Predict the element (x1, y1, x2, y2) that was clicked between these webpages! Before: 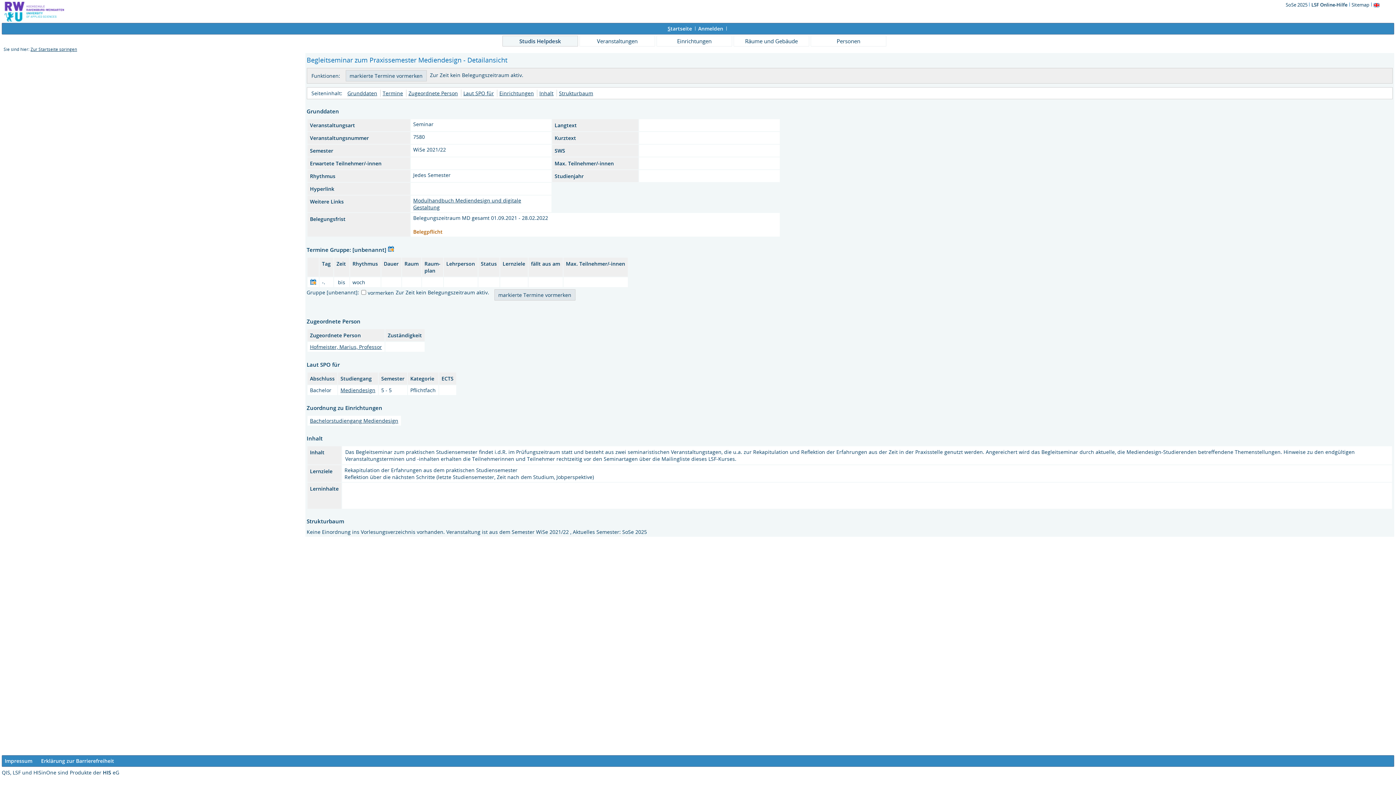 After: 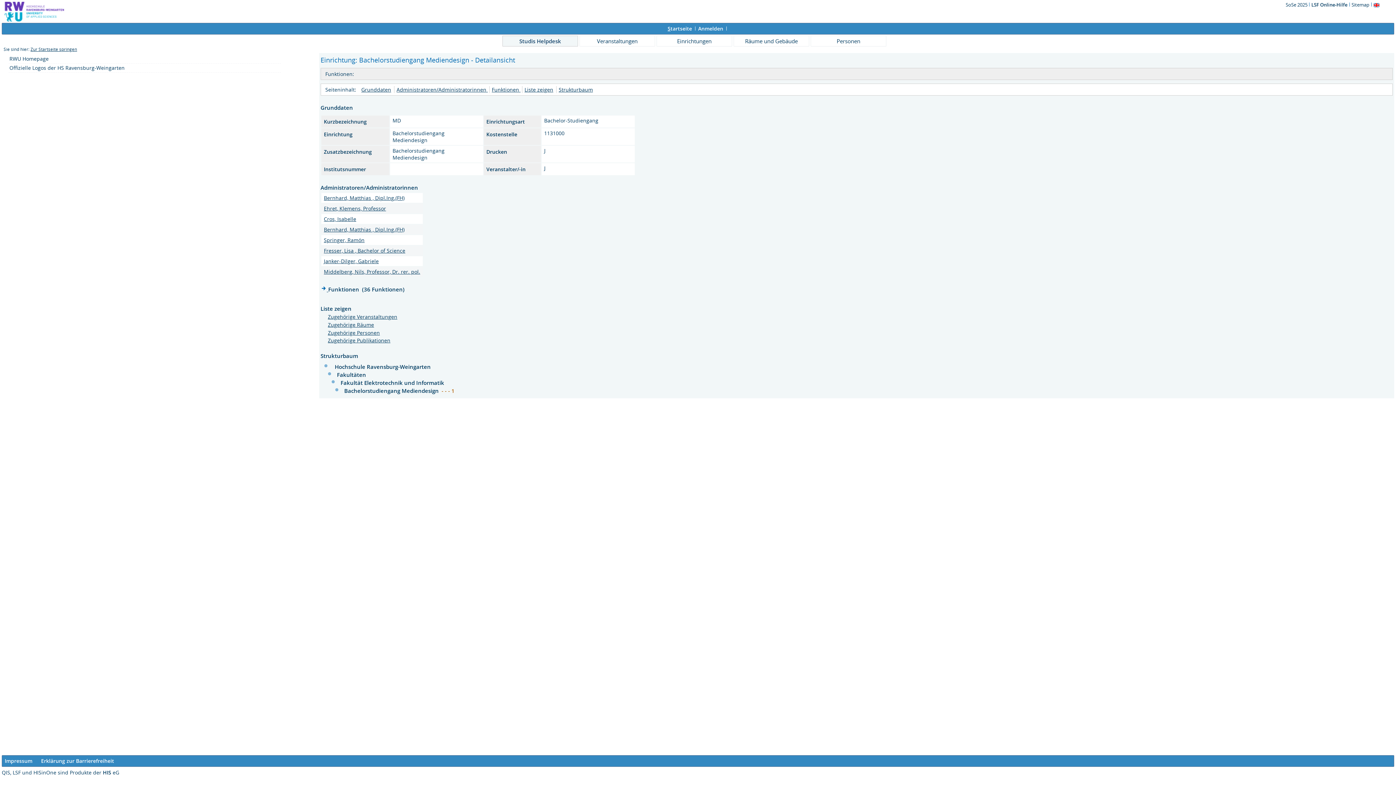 Action: bbox: (310, 417, 398, 424) label: Bachelorstudiengang Mediendesign